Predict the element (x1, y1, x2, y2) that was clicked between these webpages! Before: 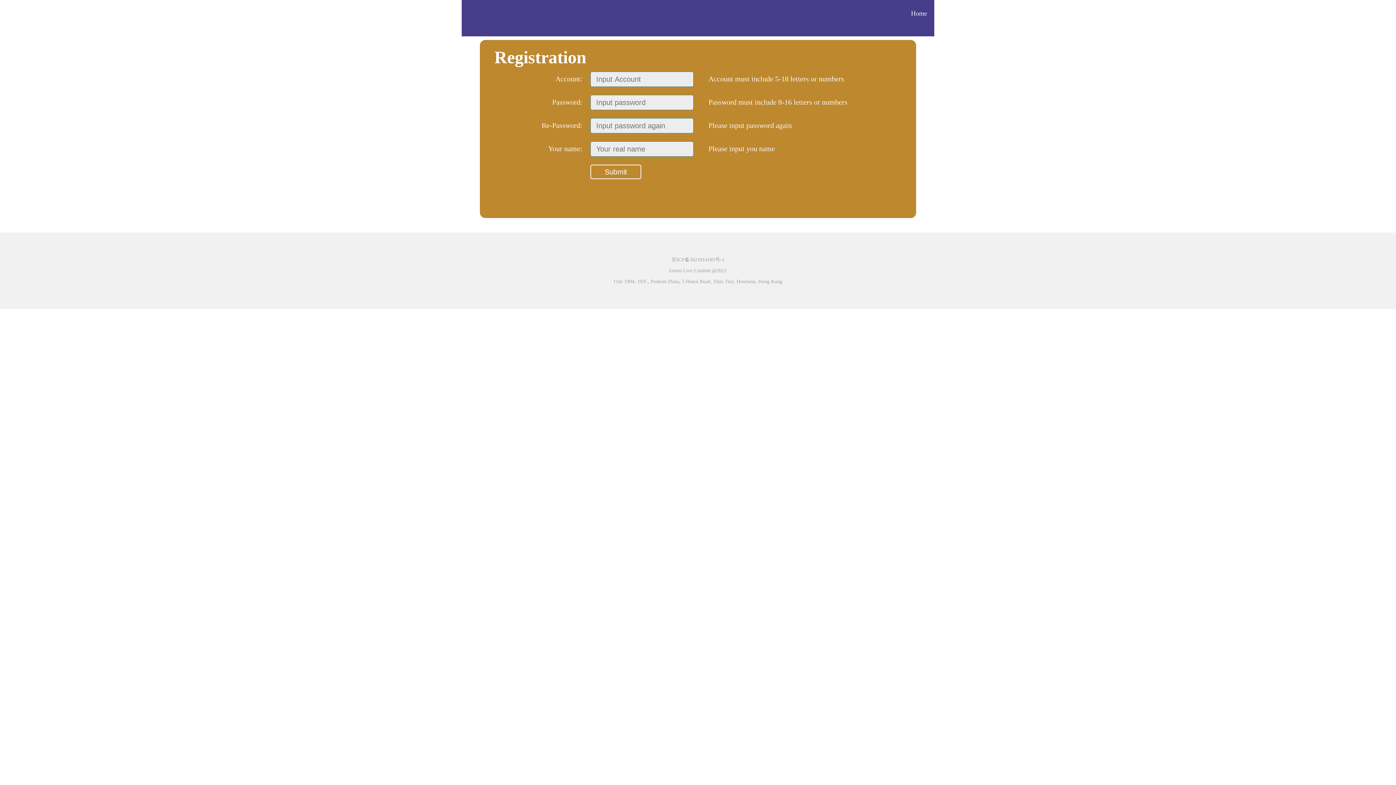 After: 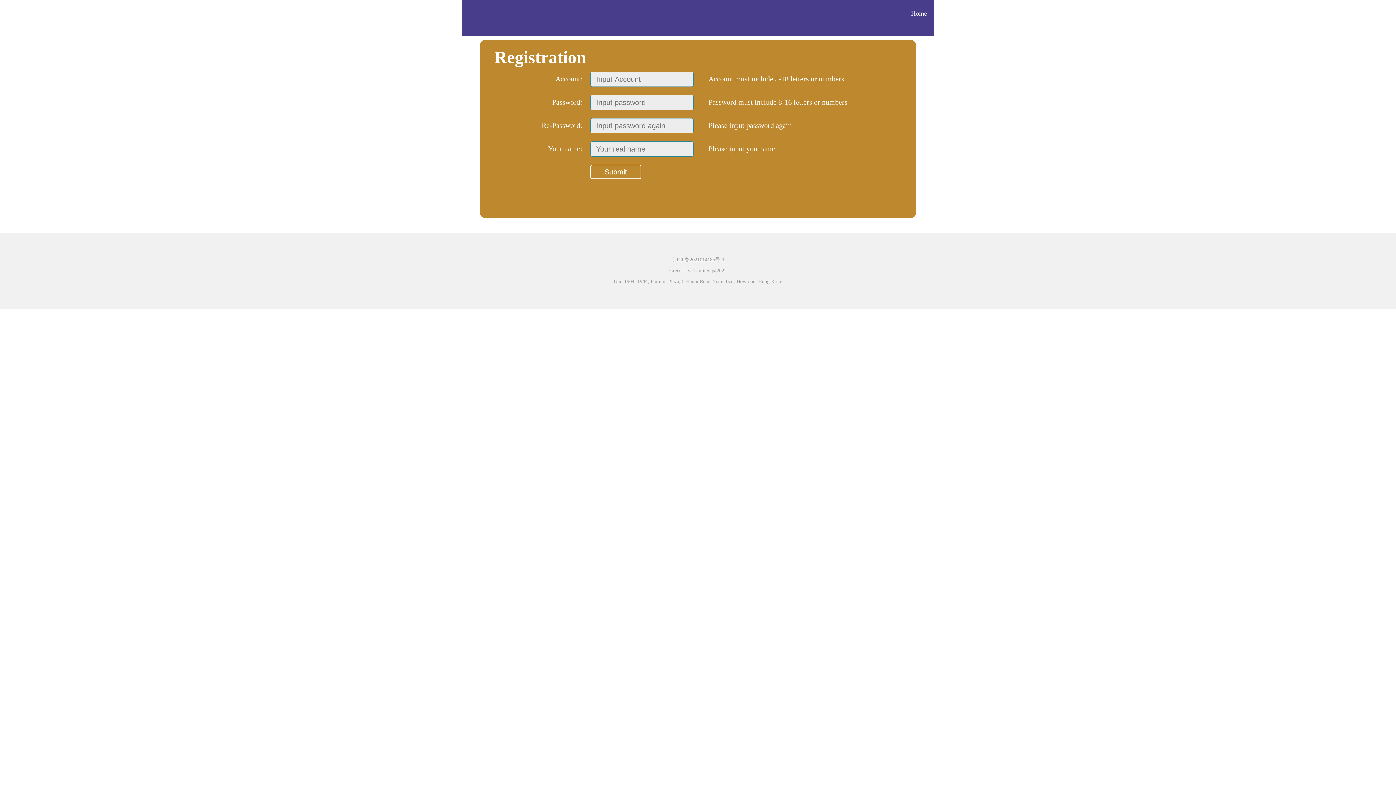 Action: bbox: (671, 257, 724, 262) label: 京ICP备2021014185号-1